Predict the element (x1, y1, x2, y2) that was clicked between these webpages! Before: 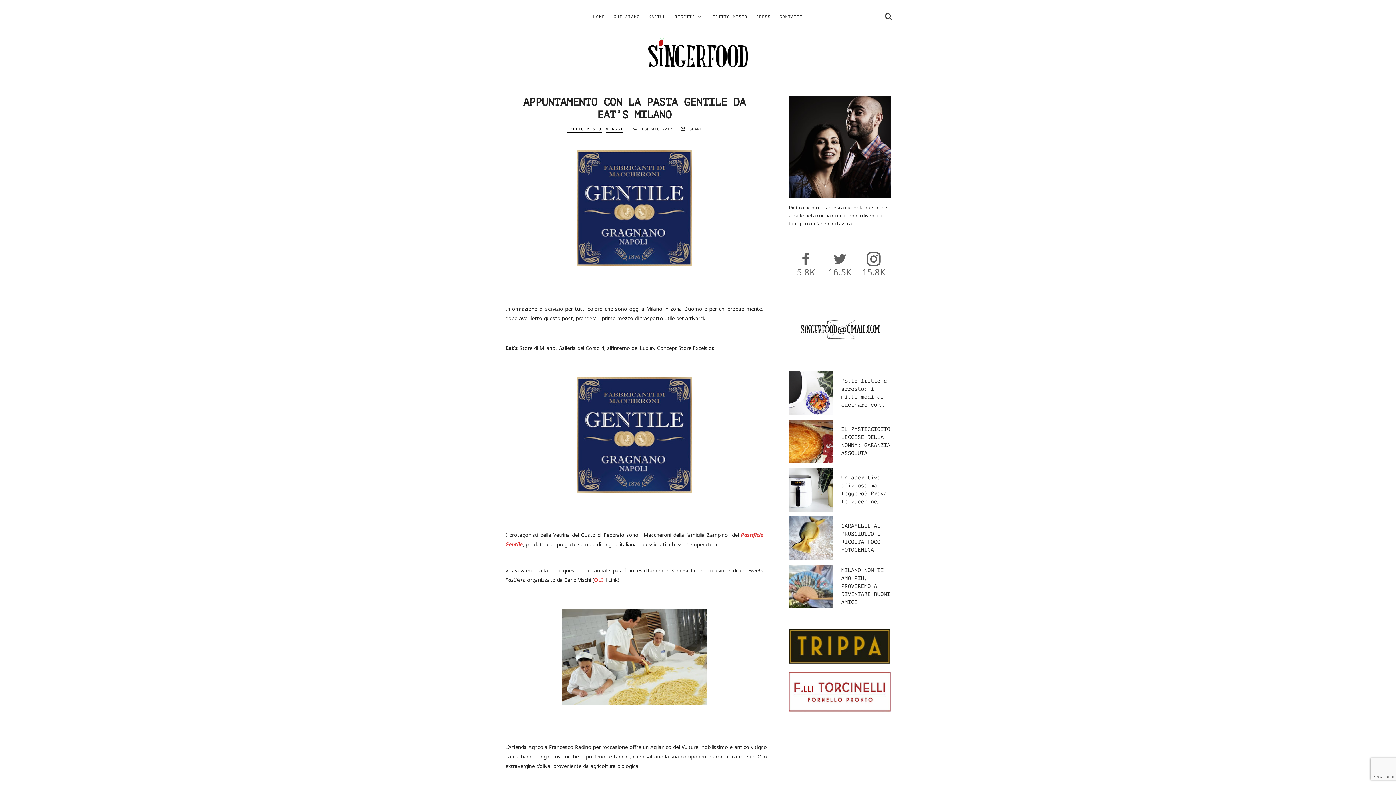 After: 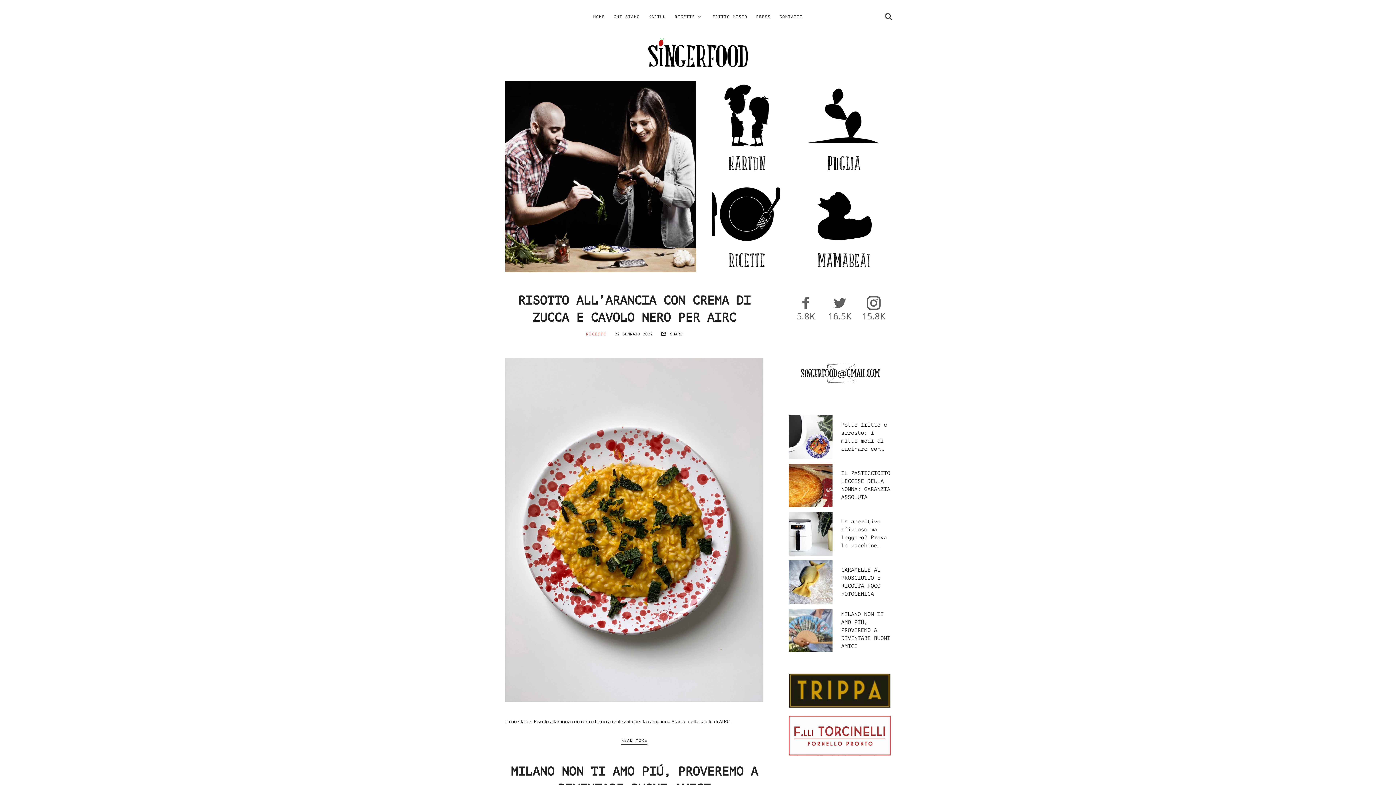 Action: bbox: (648, 41, 747, 61) label: SingerFood